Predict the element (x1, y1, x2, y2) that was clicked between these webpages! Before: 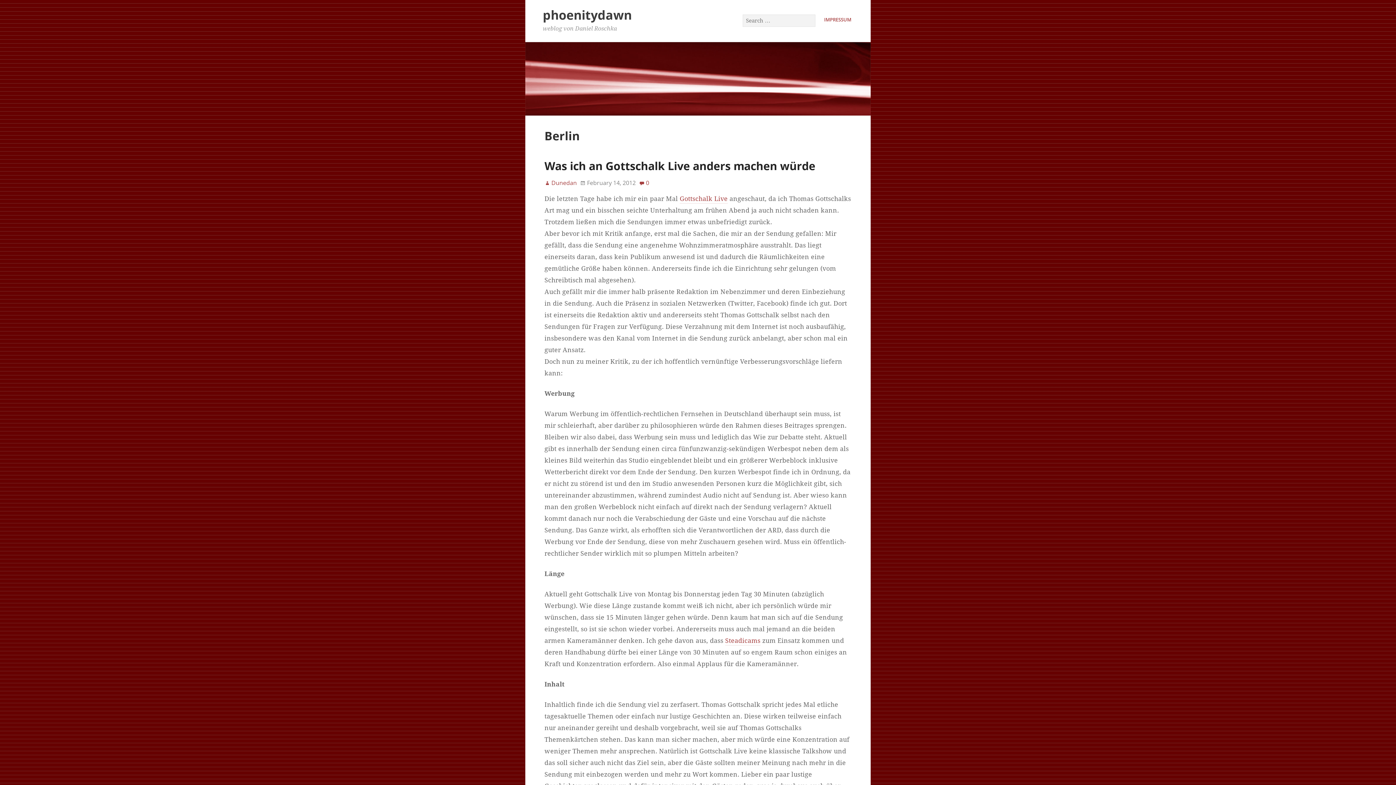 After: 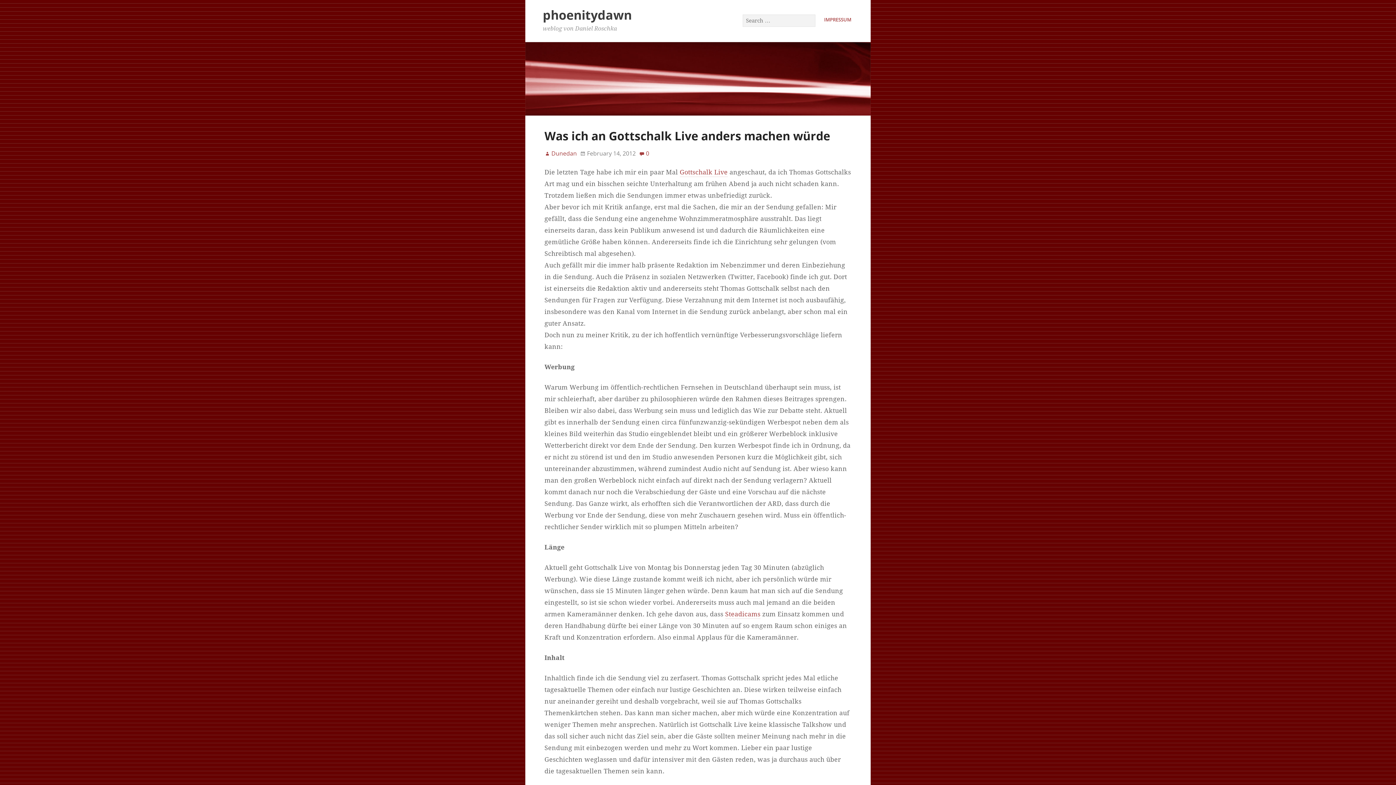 Action: label: Was ich an Gottschalk Live anders machen würde bbox: (544, 158, 815, 173)